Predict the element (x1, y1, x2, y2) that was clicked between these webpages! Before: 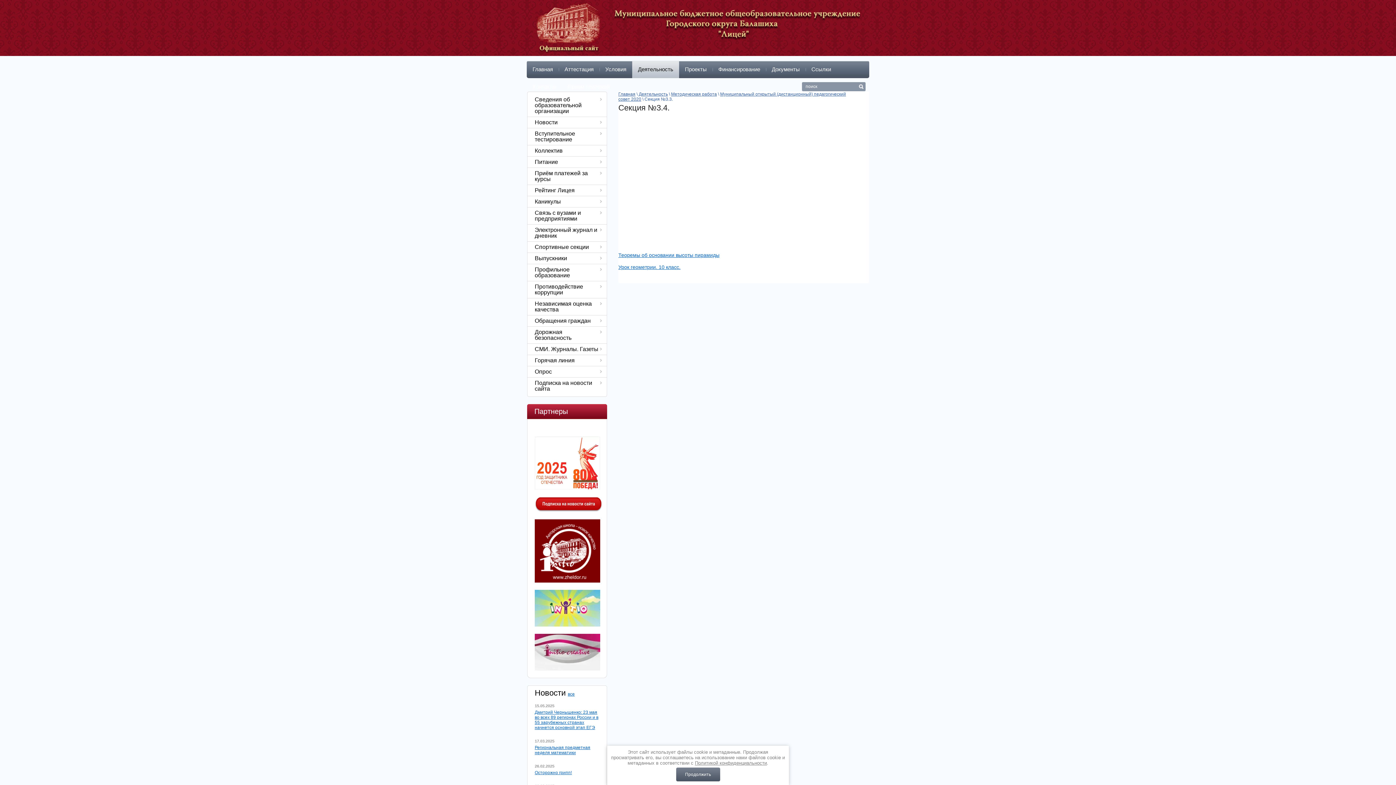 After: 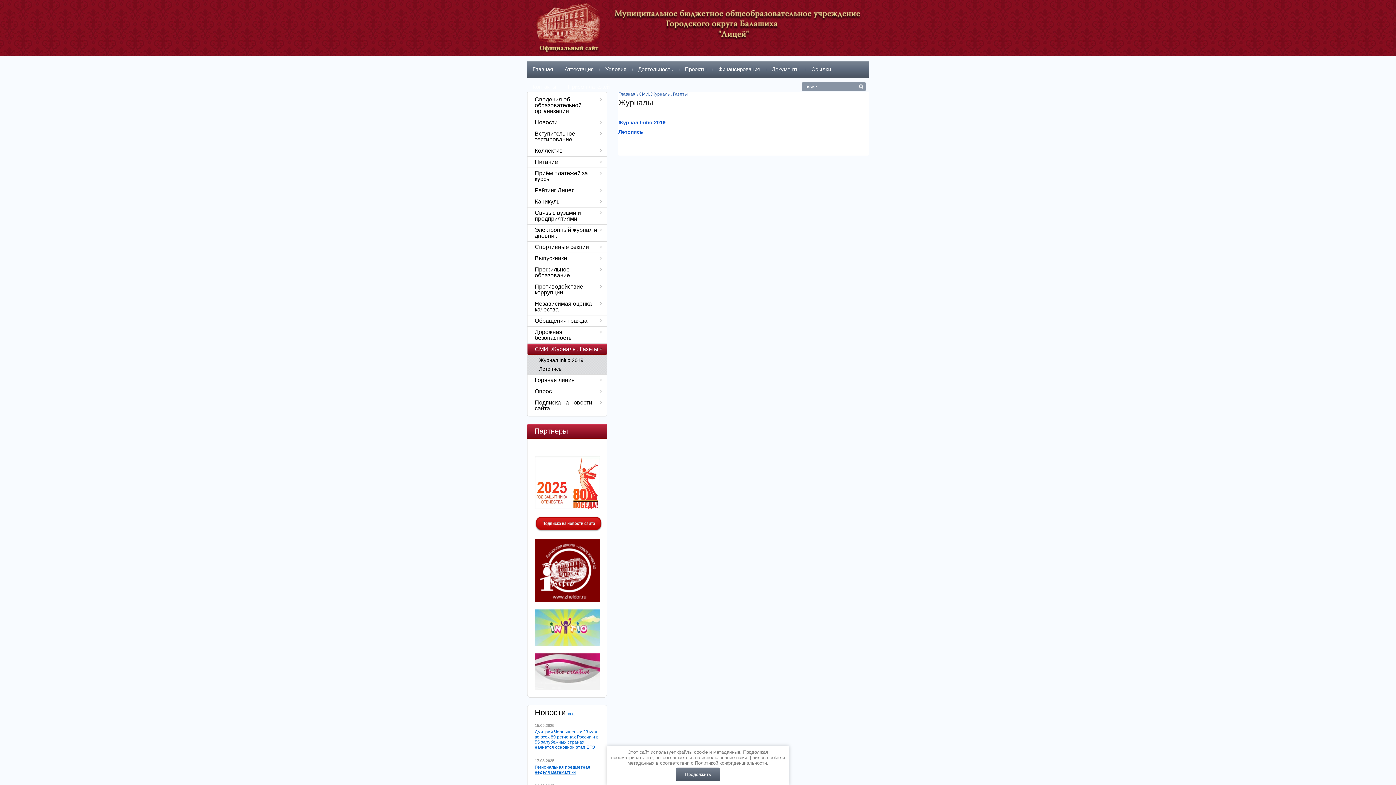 Action: label: СМИ. Журналы. Газеты bbox: (527, 344, 606, 354)